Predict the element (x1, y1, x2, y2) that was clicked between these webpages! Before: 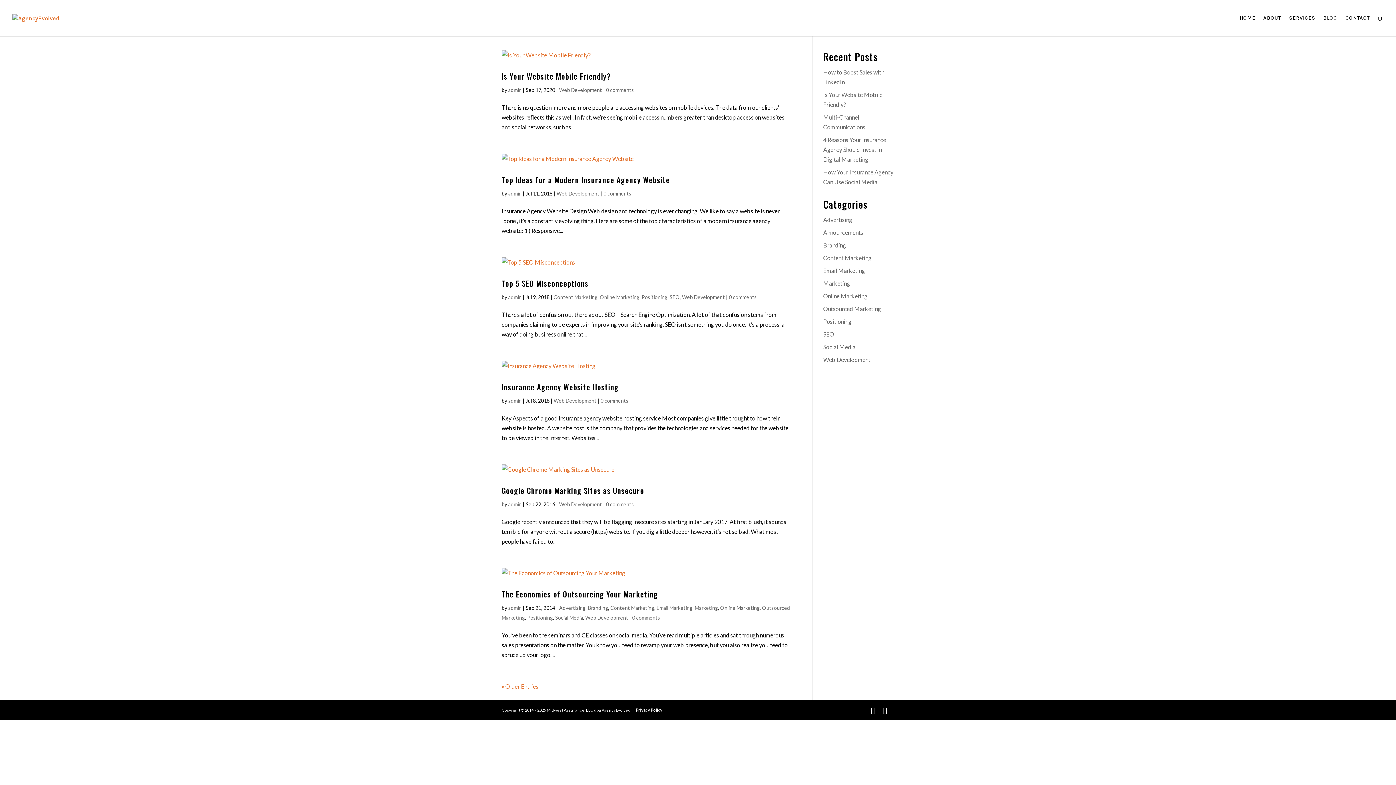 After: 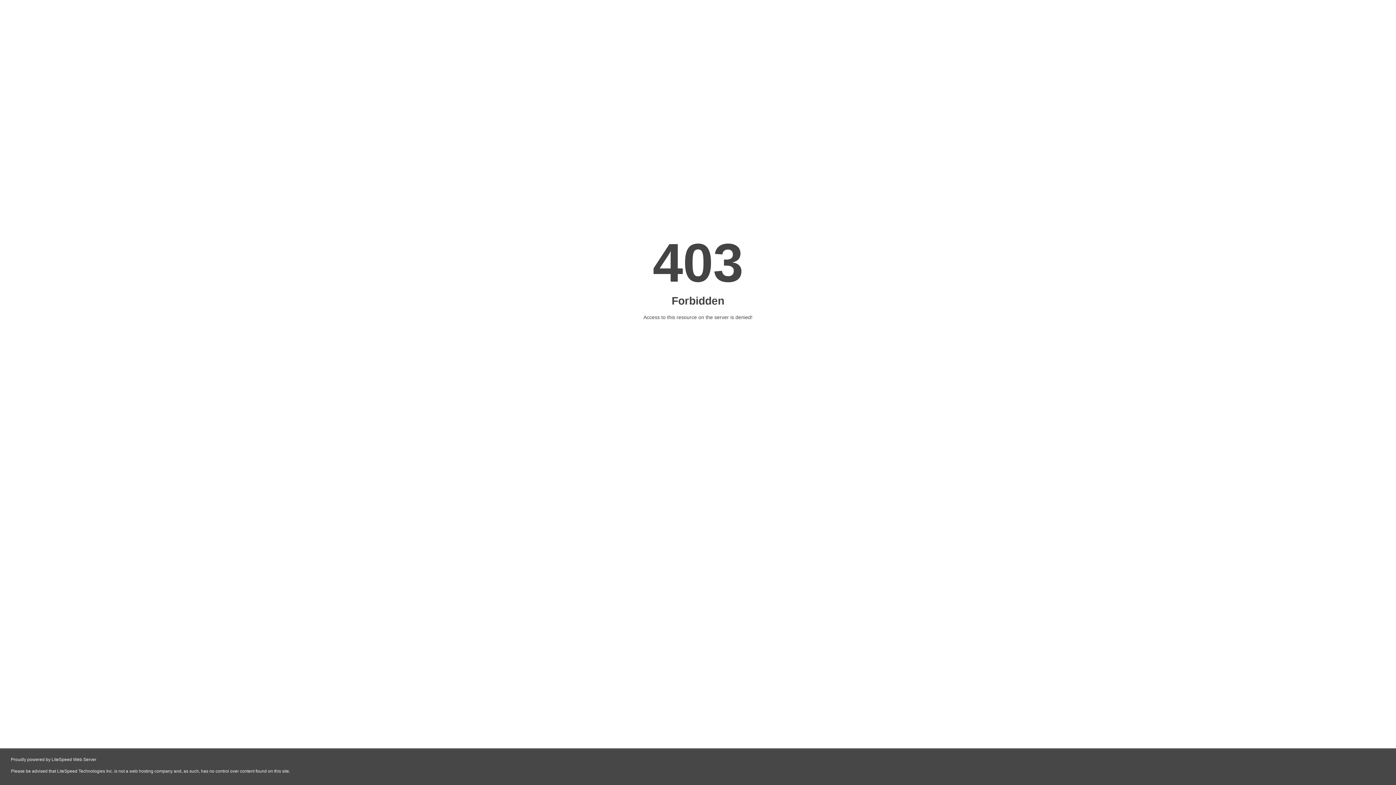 Action: label: admin bbox: (508, 294, 521, 300)